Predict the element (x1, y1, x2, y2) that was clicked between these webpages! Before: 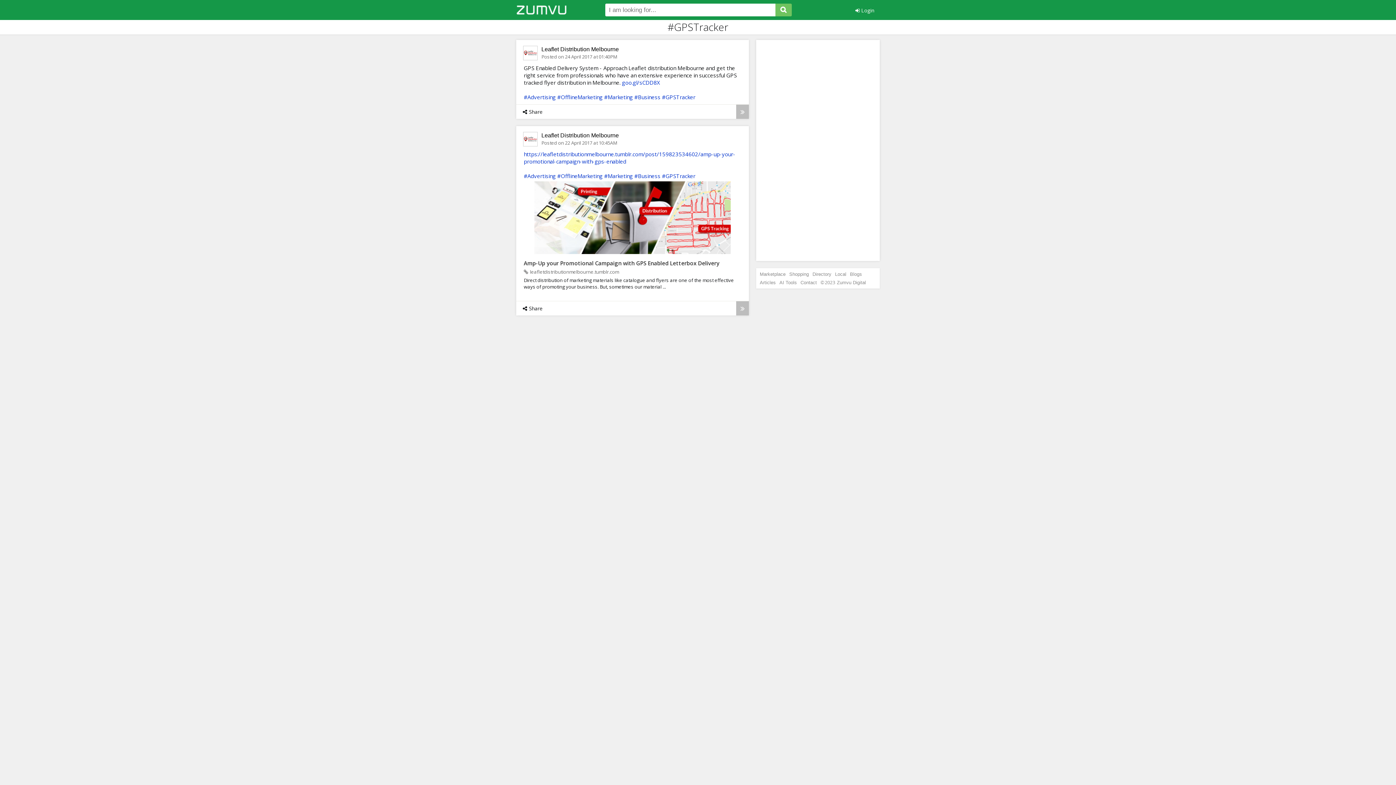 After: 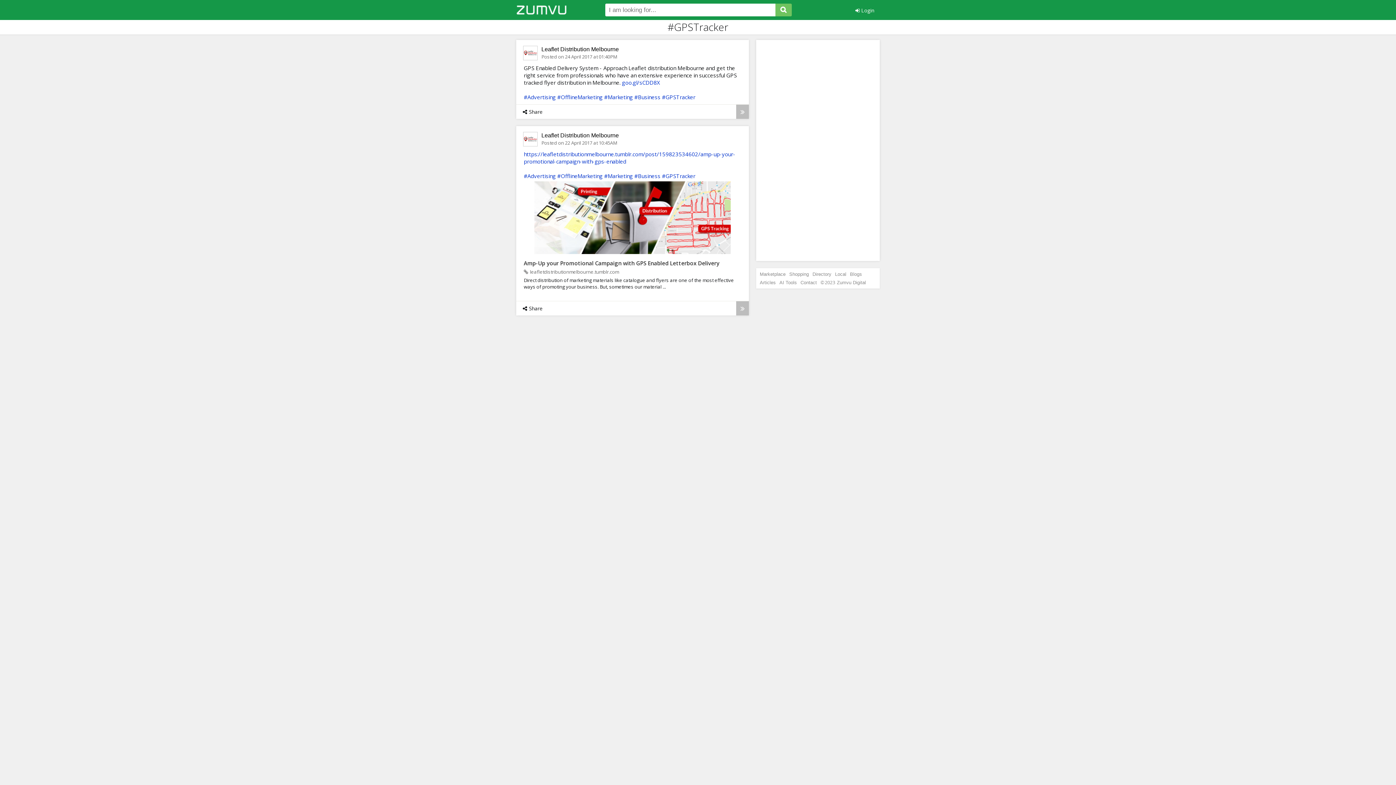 Action: label: #GPSTracker bbox: (662, 172, 695, 179)